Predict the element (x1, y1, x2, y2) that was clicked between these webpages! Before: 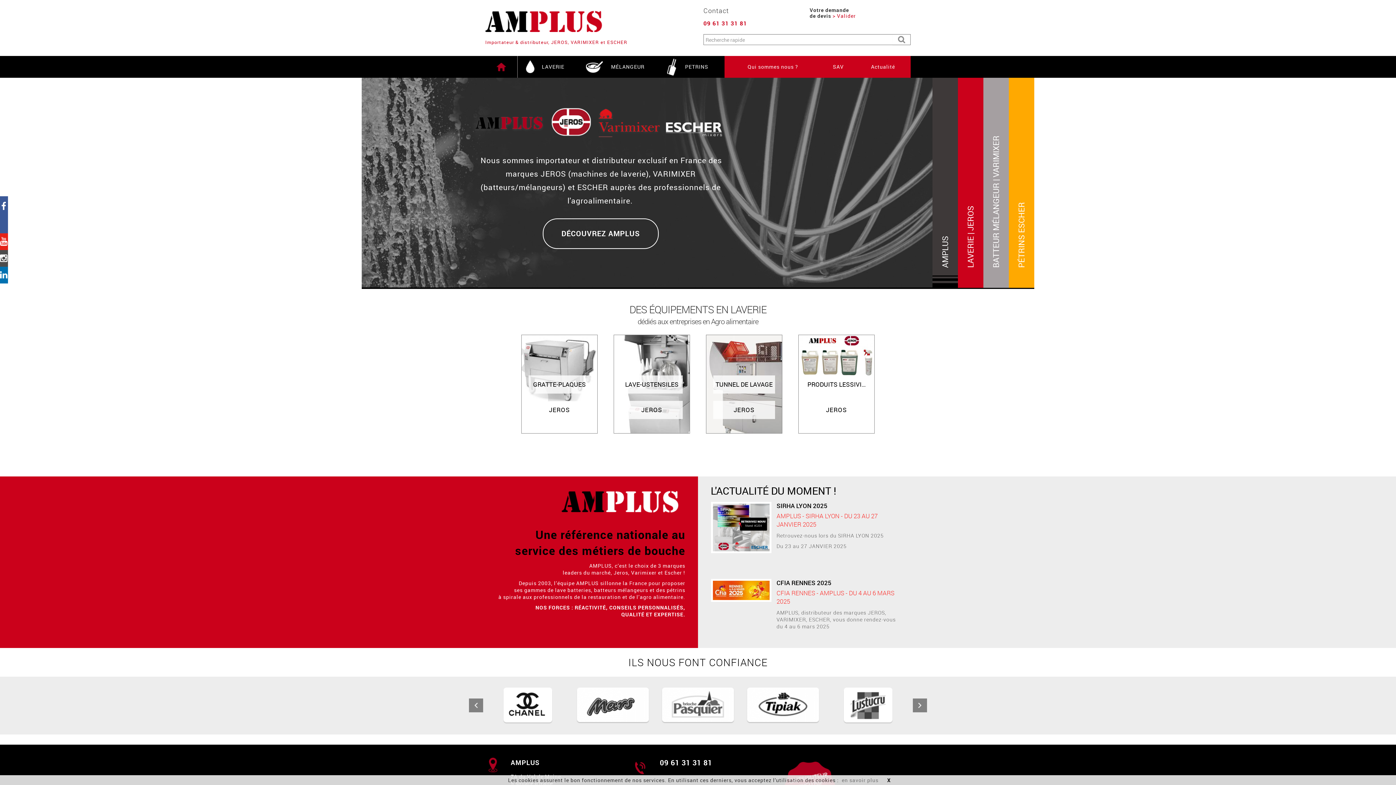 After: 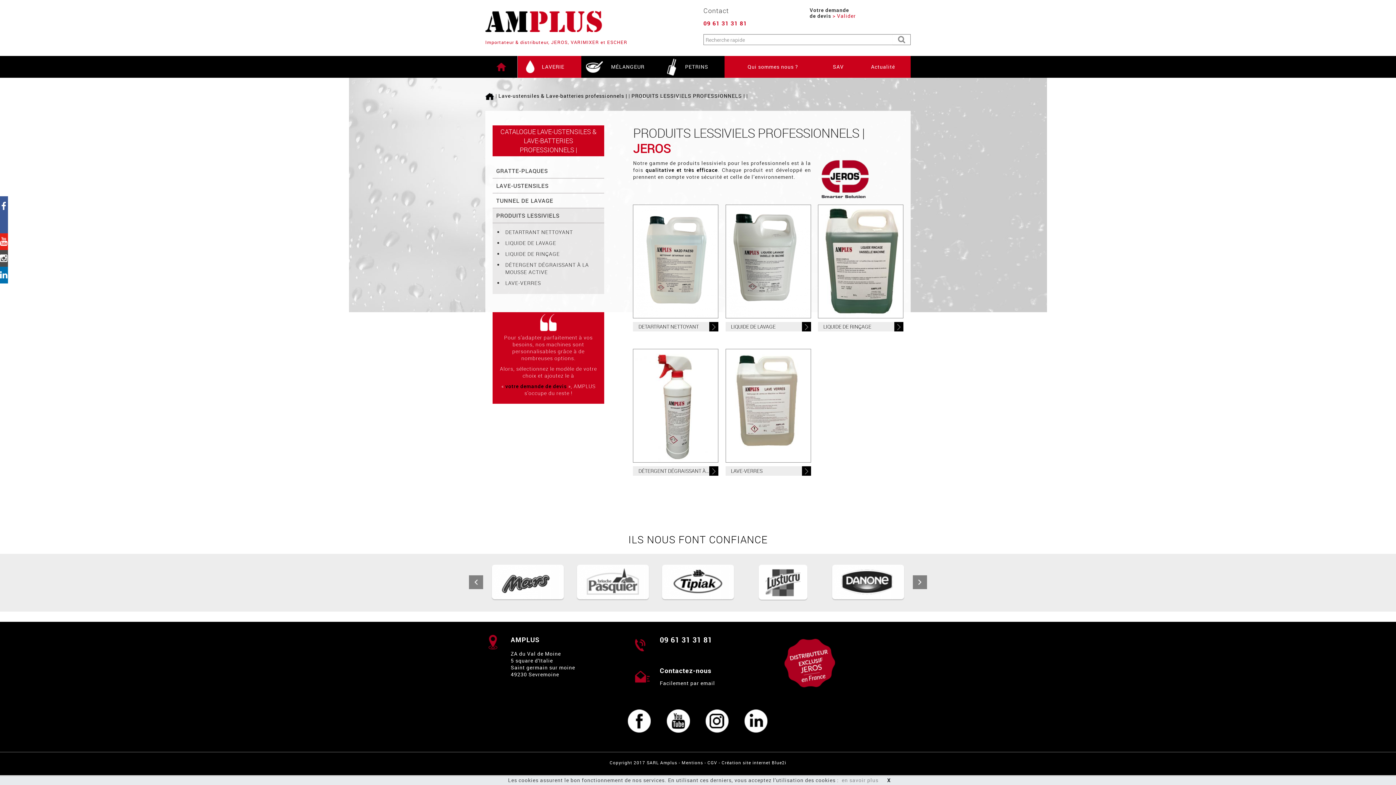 Action: bbox: (798, 352, 874, 358)